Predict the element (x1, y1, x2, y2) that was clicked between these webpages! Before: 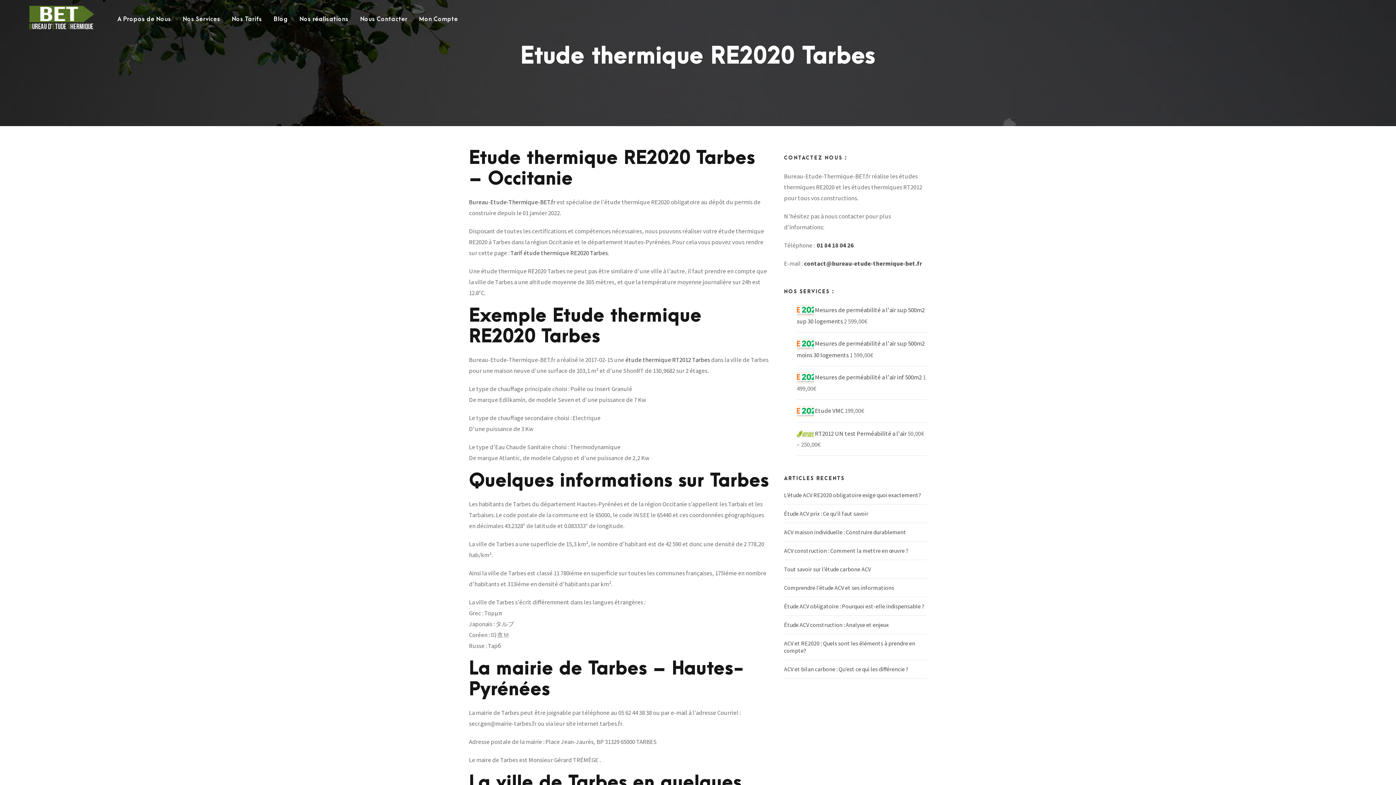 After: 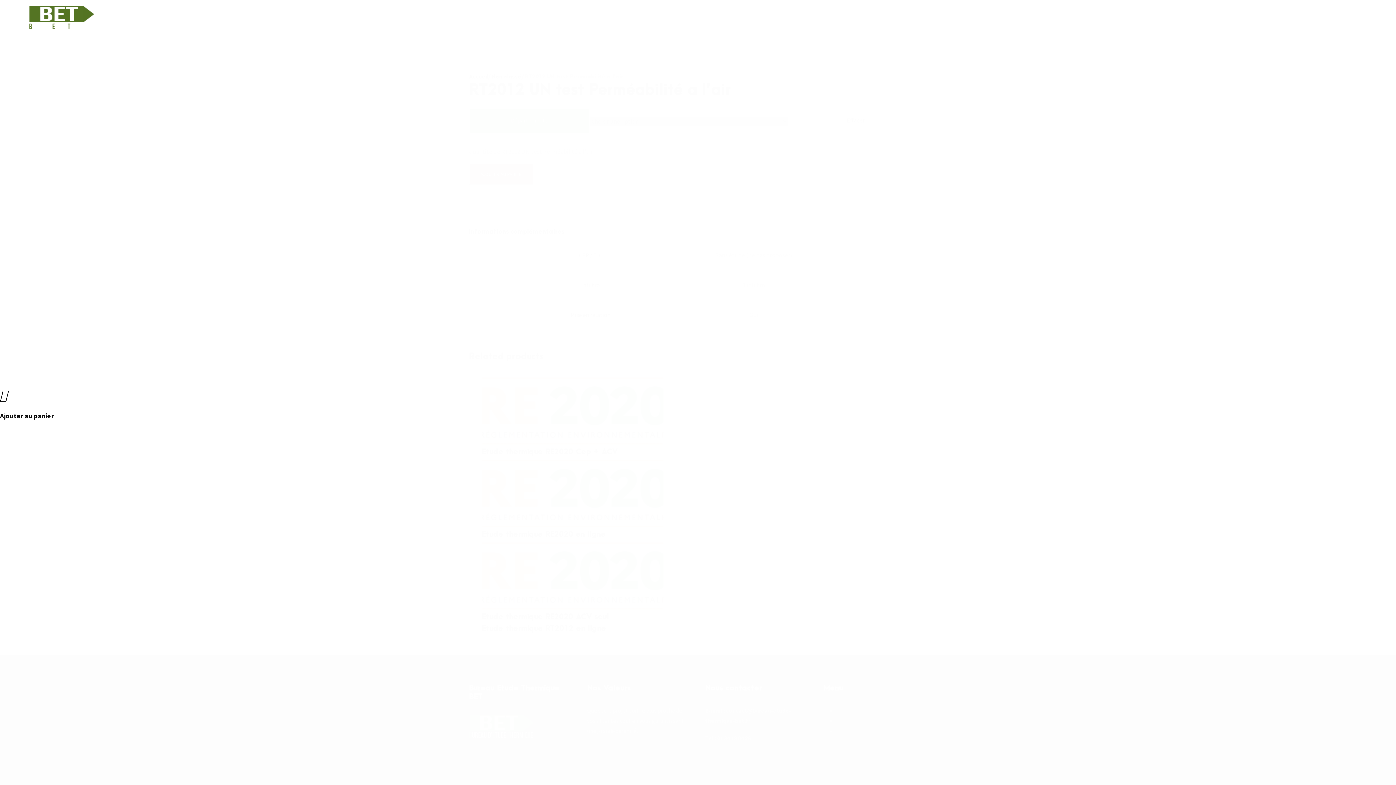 Action: label:  RT2012 UN test Perméabilité a l'air  bbox: (796, 429, 907, 437)